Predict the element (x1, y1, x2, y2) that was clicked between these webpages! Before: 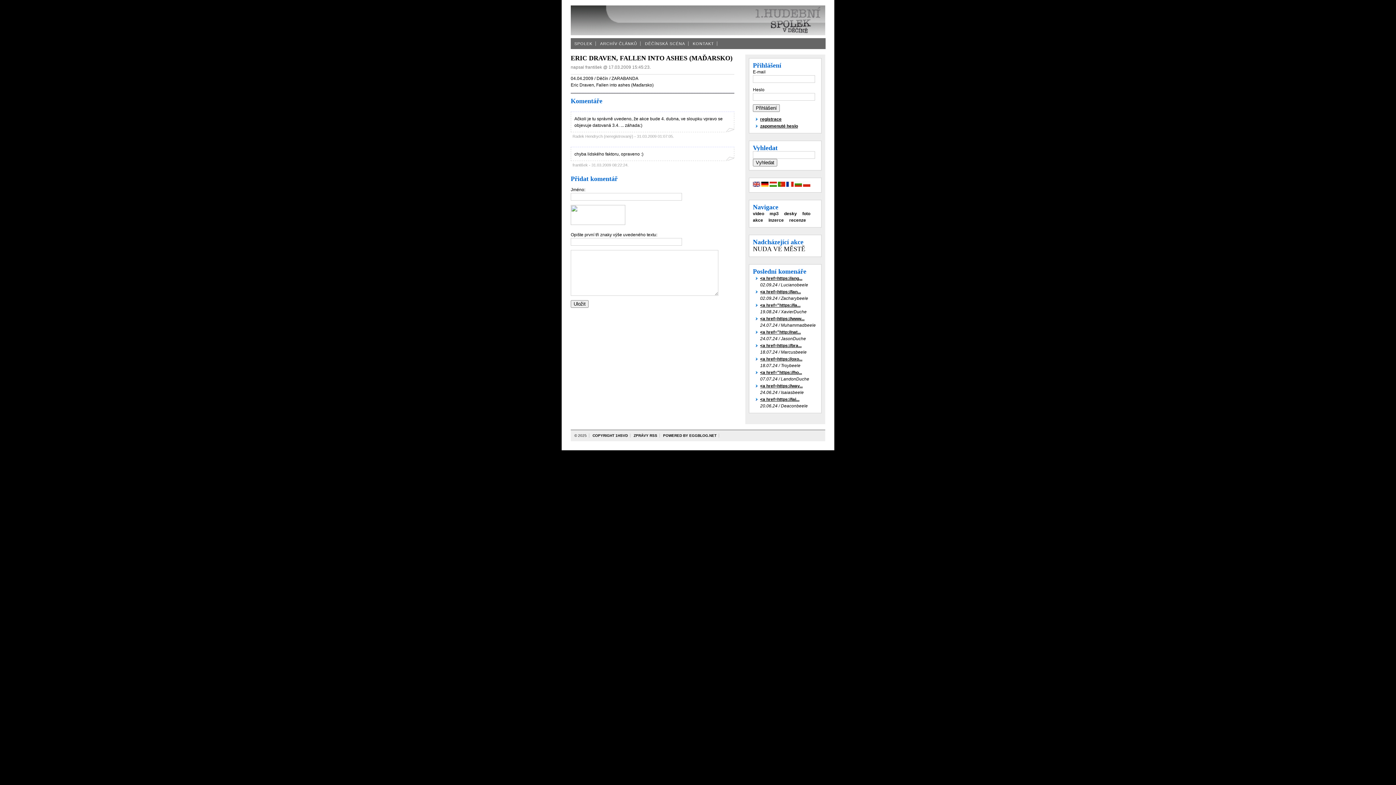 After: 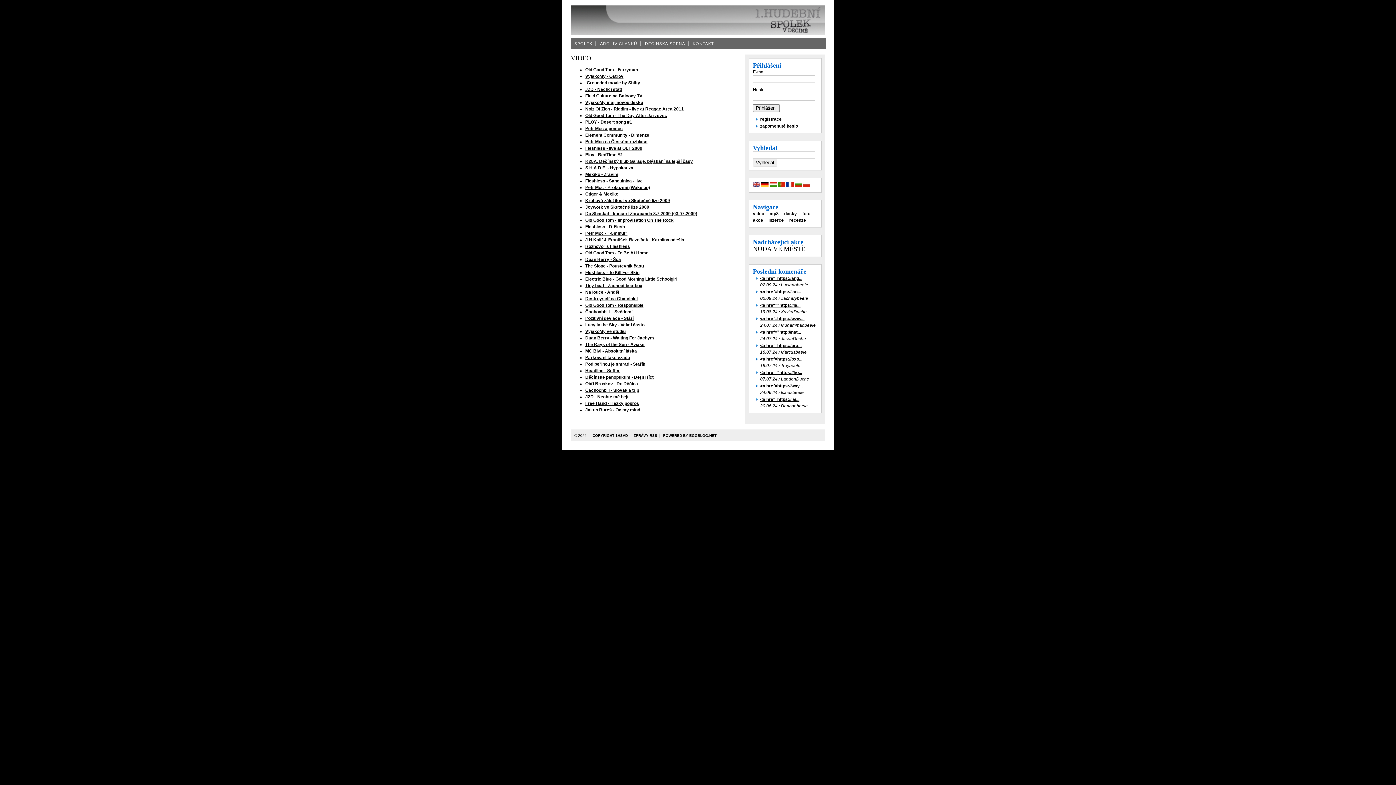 Action: bbox: (753, 211, 764, 216) label: video